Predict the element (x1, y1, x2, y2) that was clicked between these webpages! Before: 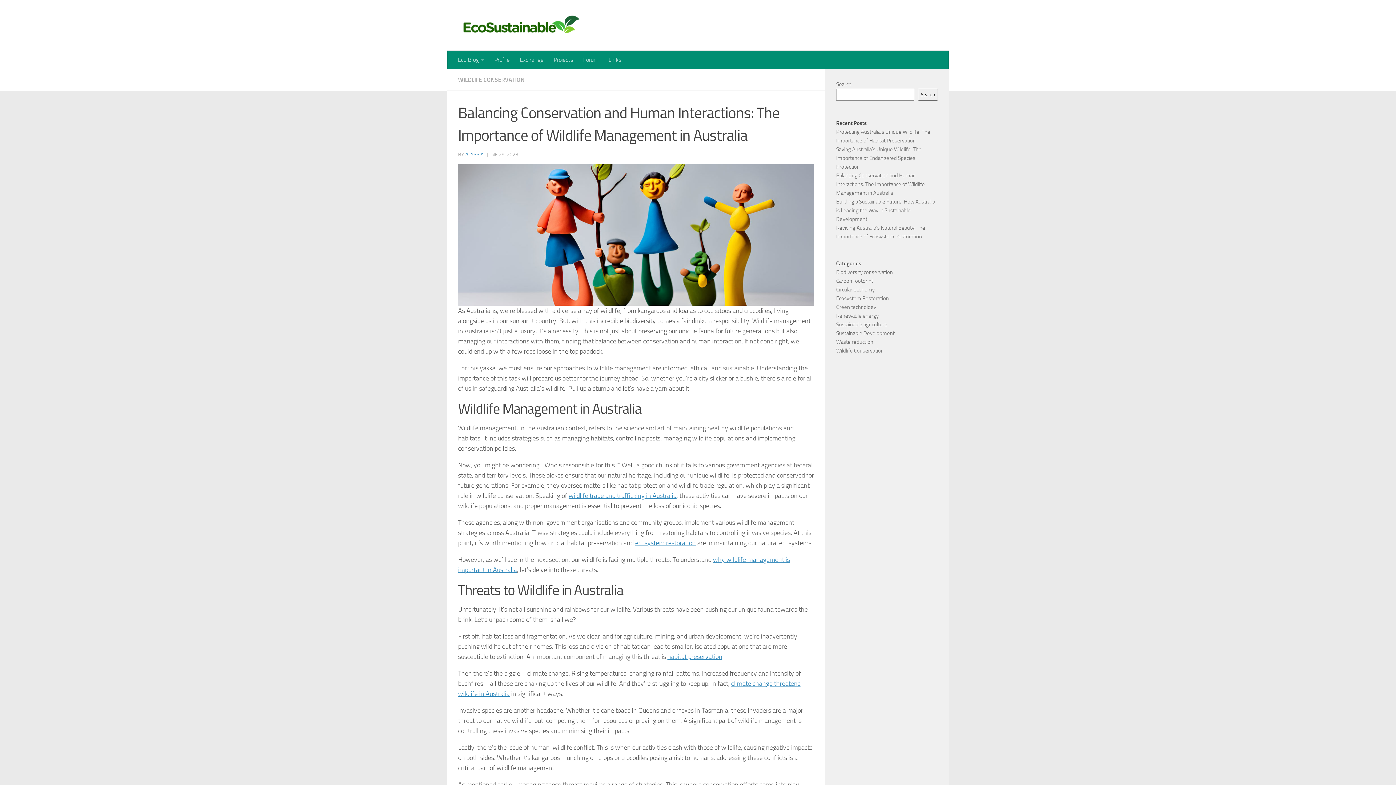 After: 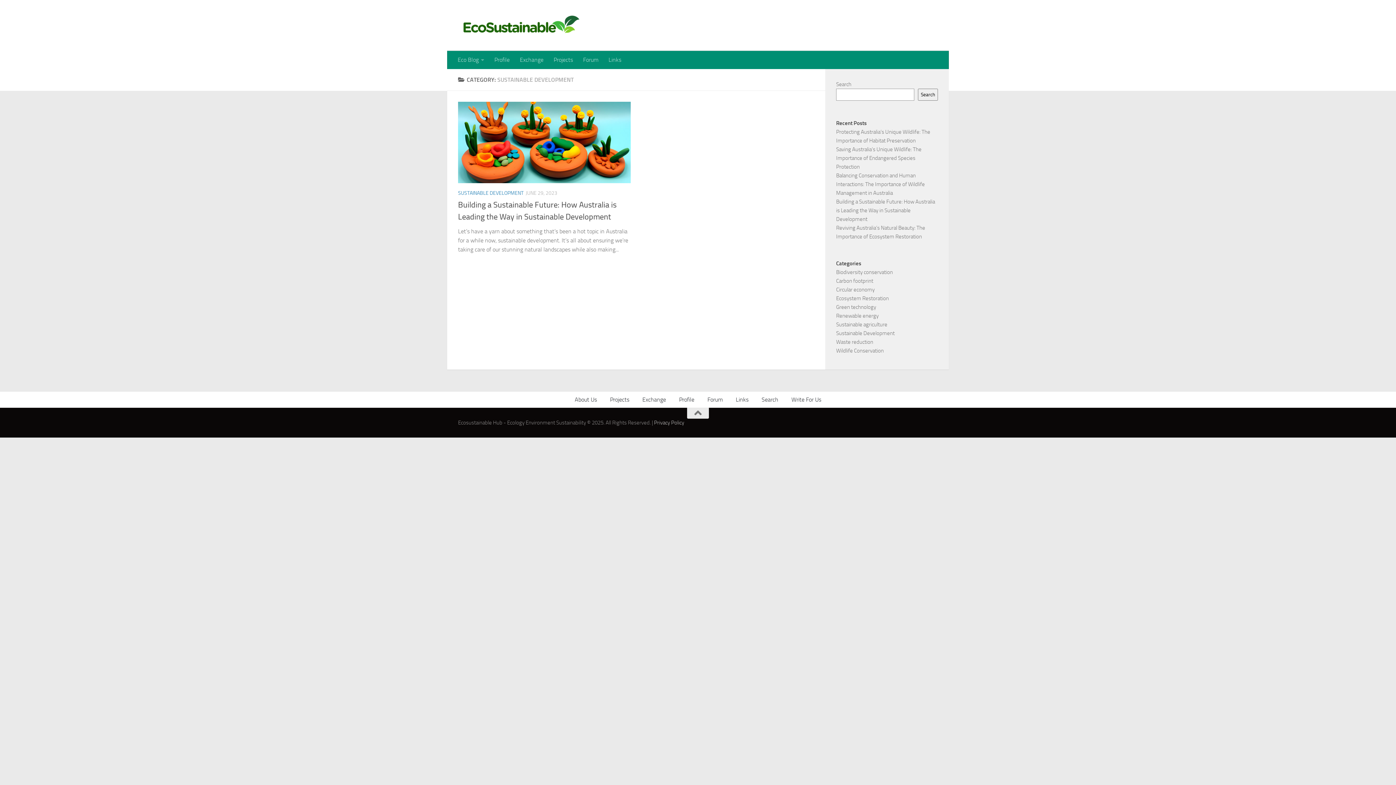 Action: label: Sustainable Development bbox: (836, 330, 894, 336)